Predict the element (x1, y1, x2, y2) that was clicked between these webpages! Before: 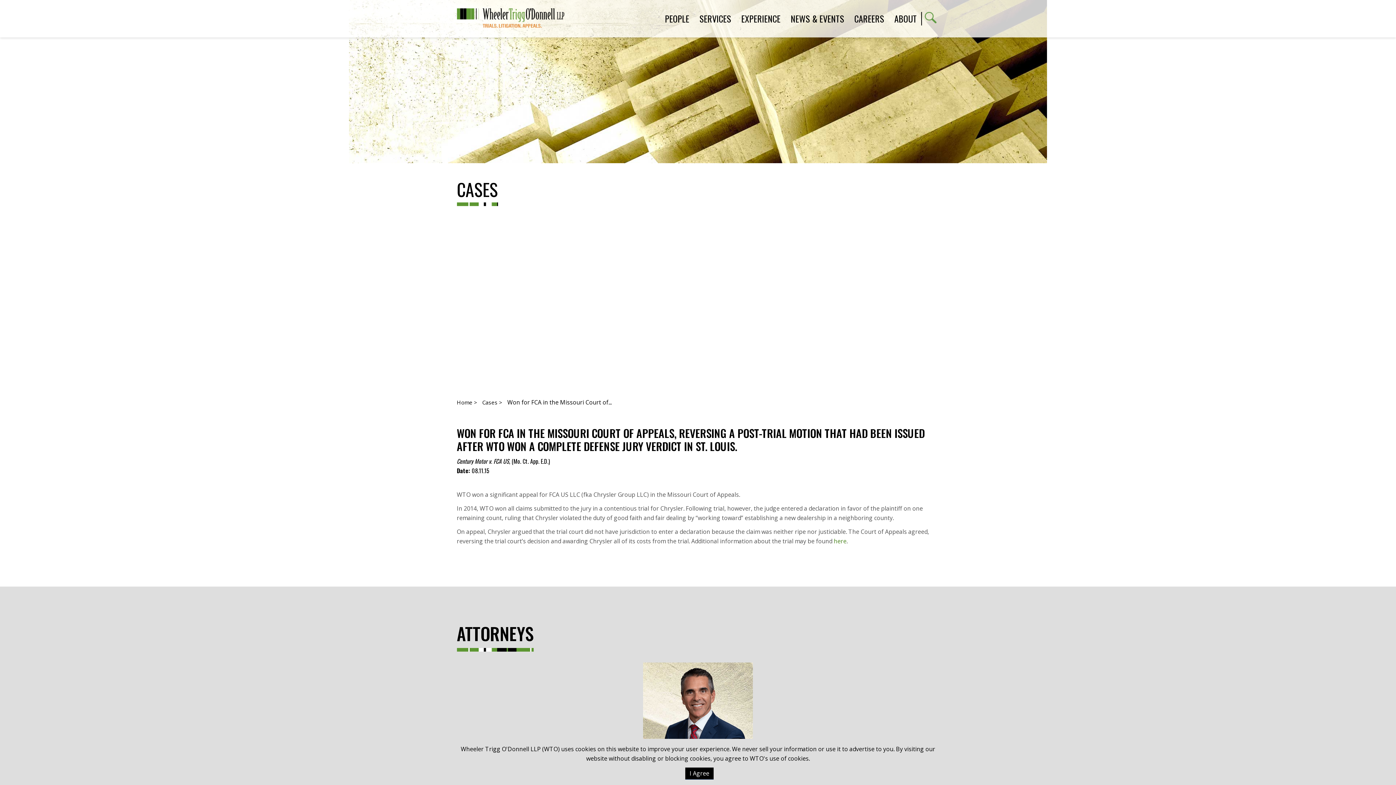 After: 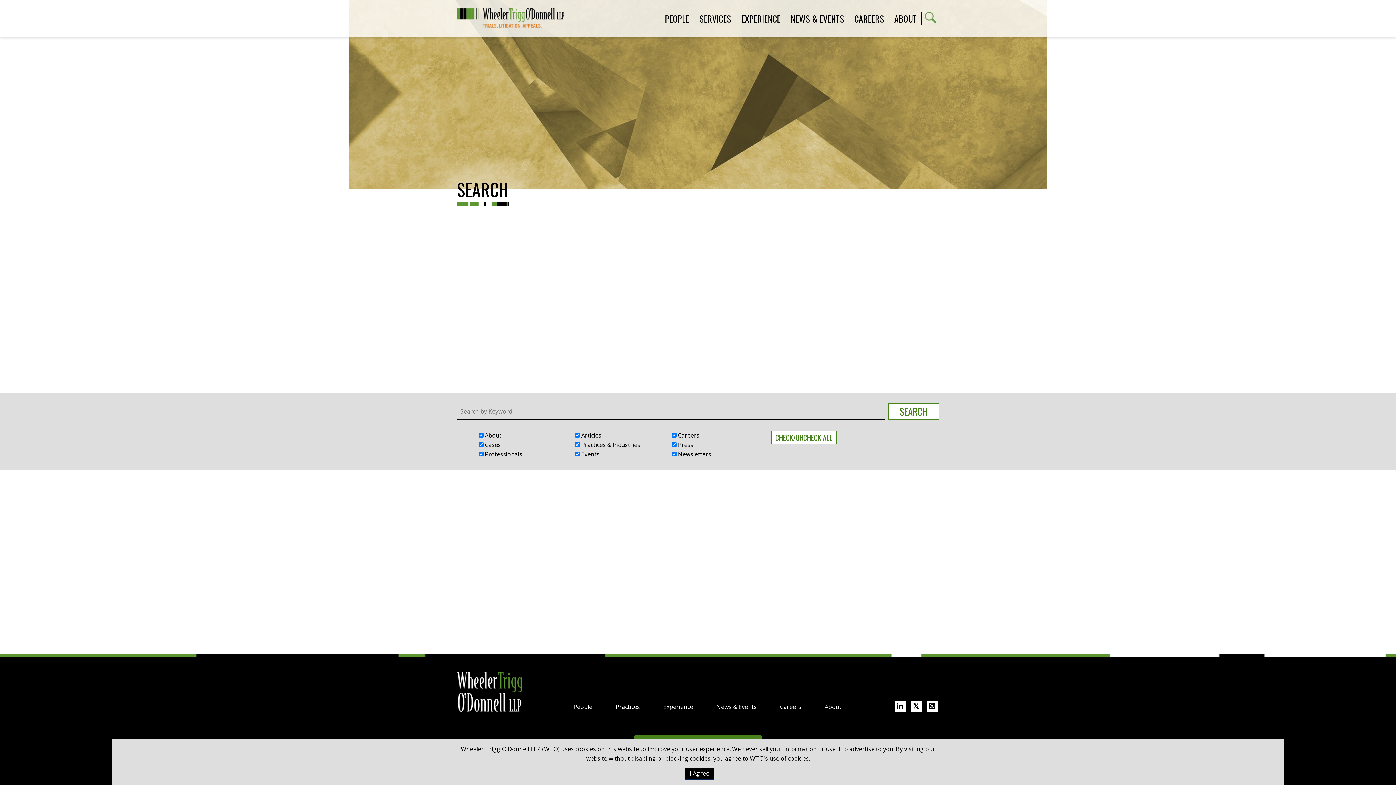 Action: bbox: (921, 11, 939, 25)